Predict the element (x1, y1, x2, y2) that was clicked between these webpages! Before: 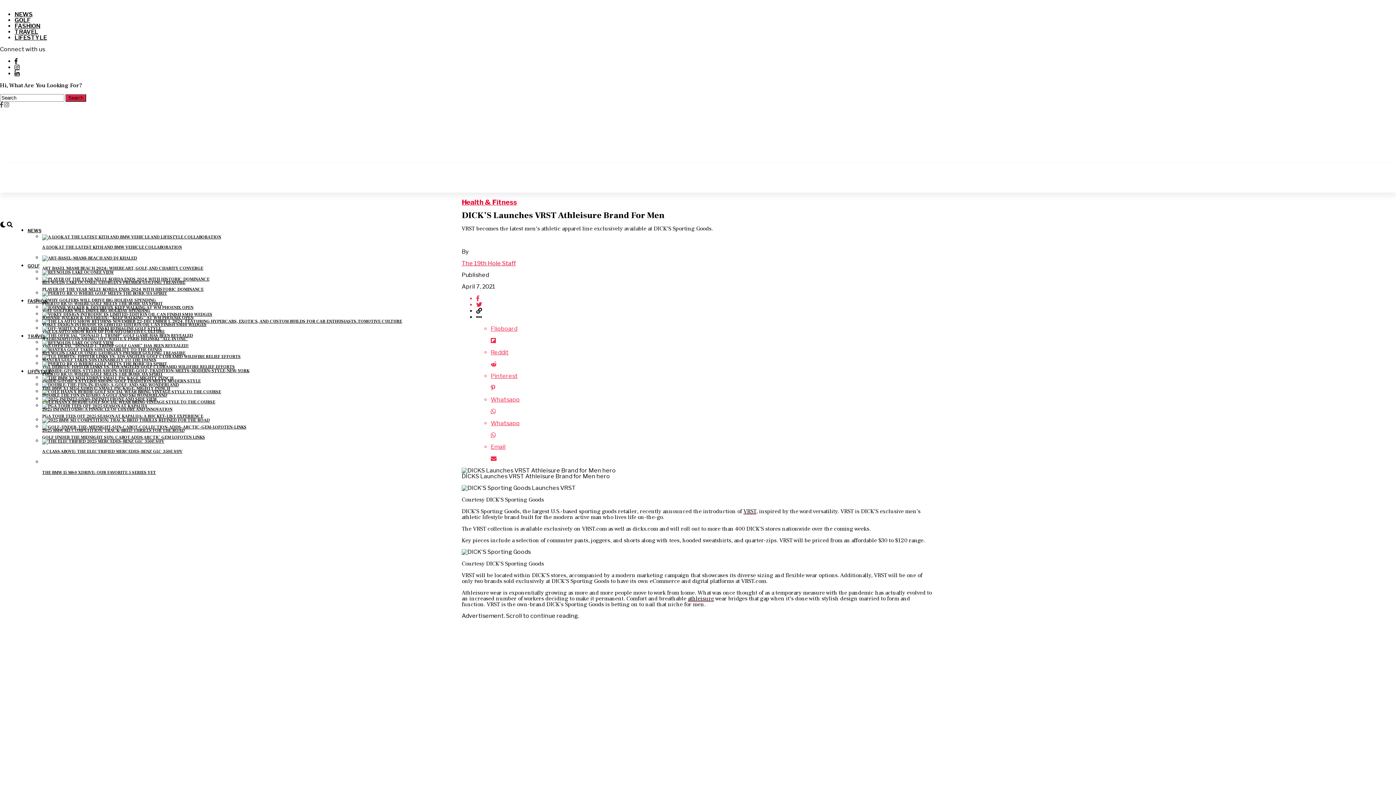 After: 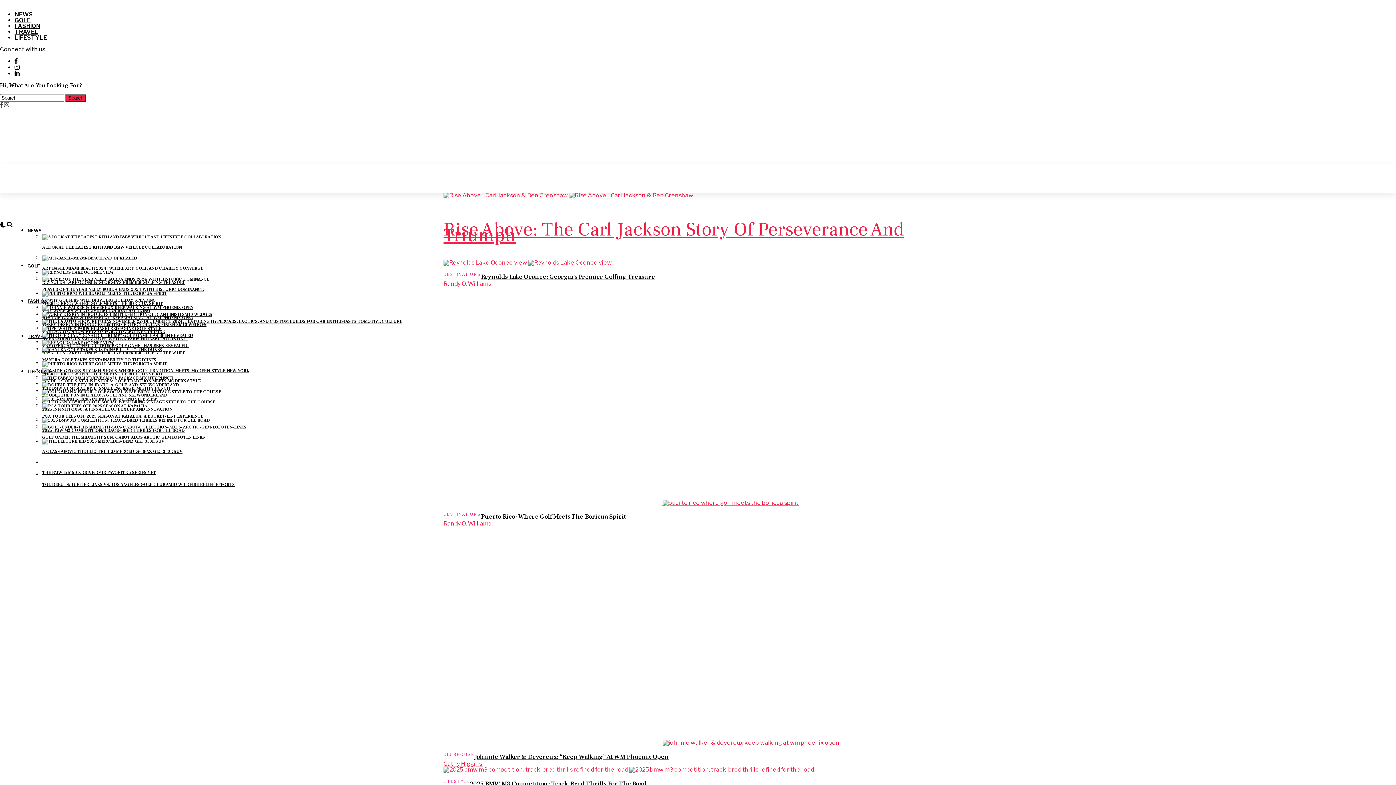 Action: bbox: (461, 259, 516, 266) label: The 19th Hole Staff